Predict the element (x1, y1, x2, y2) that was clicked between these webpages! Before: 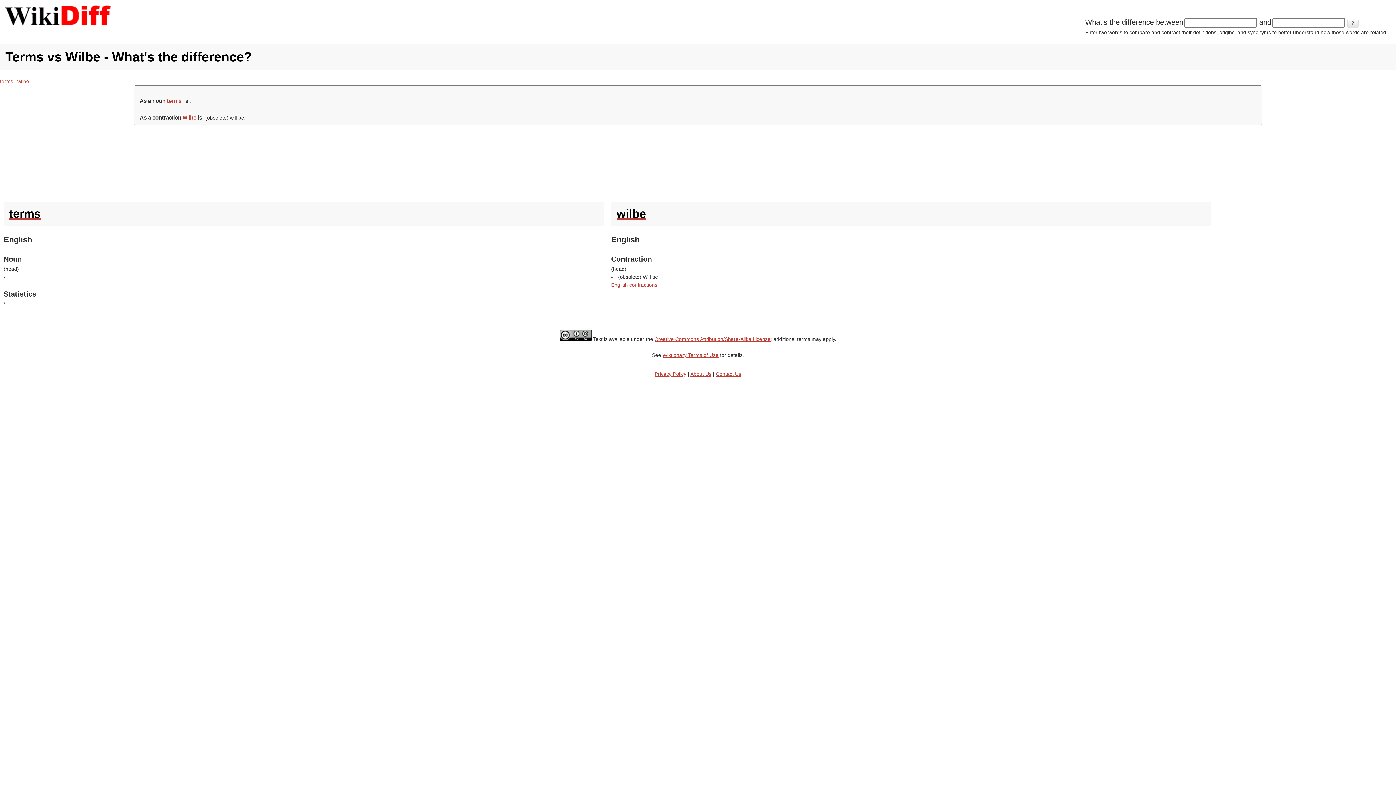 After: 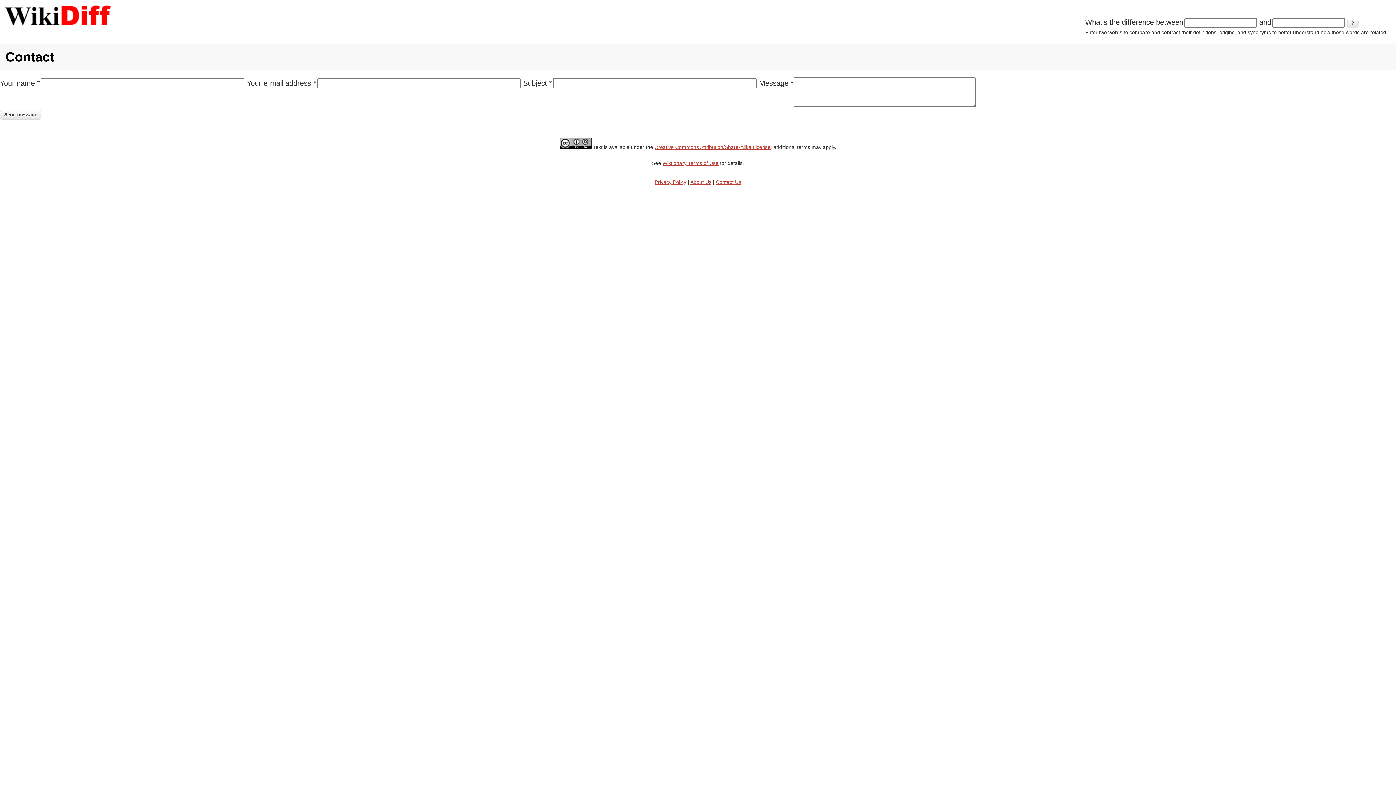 Action: label: Contact Us bbox: (716, 371, 741, 377)